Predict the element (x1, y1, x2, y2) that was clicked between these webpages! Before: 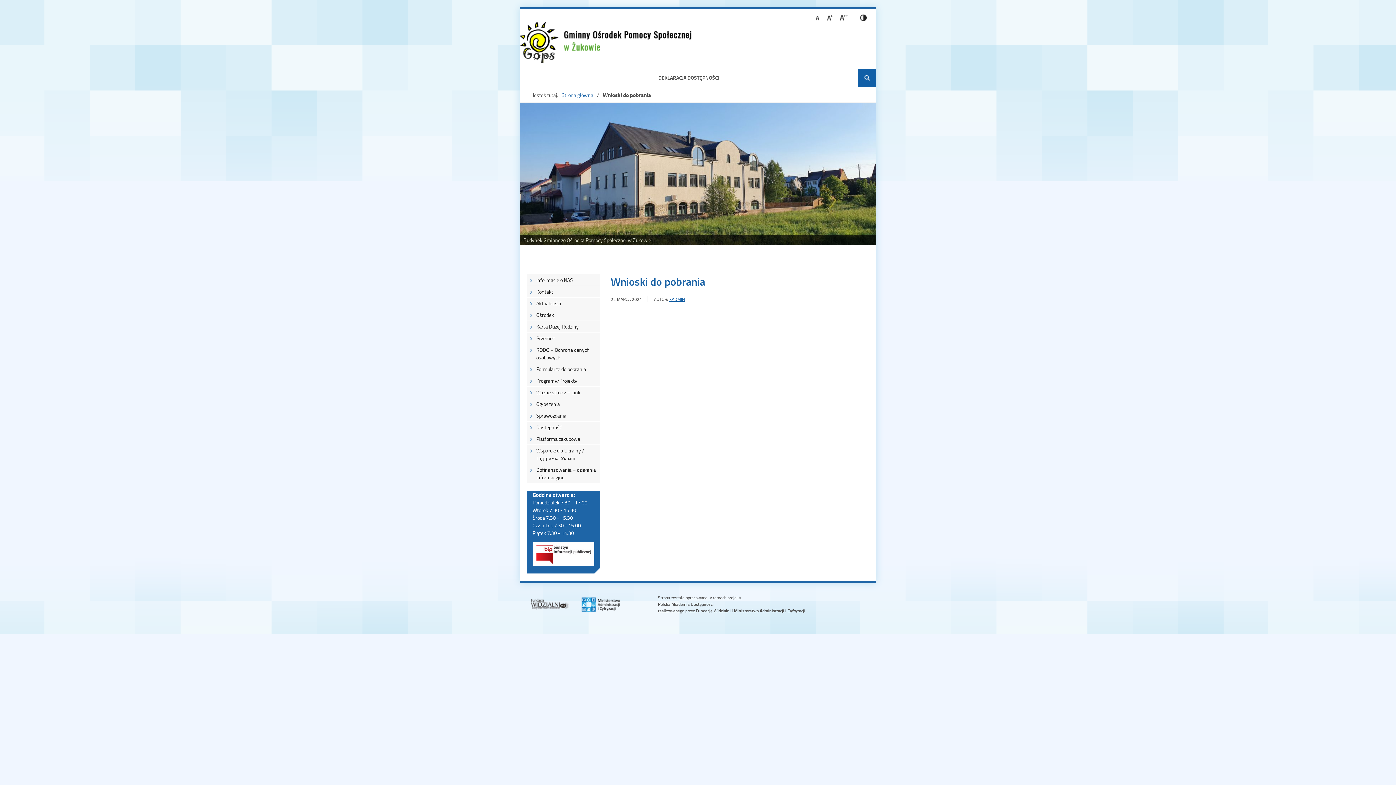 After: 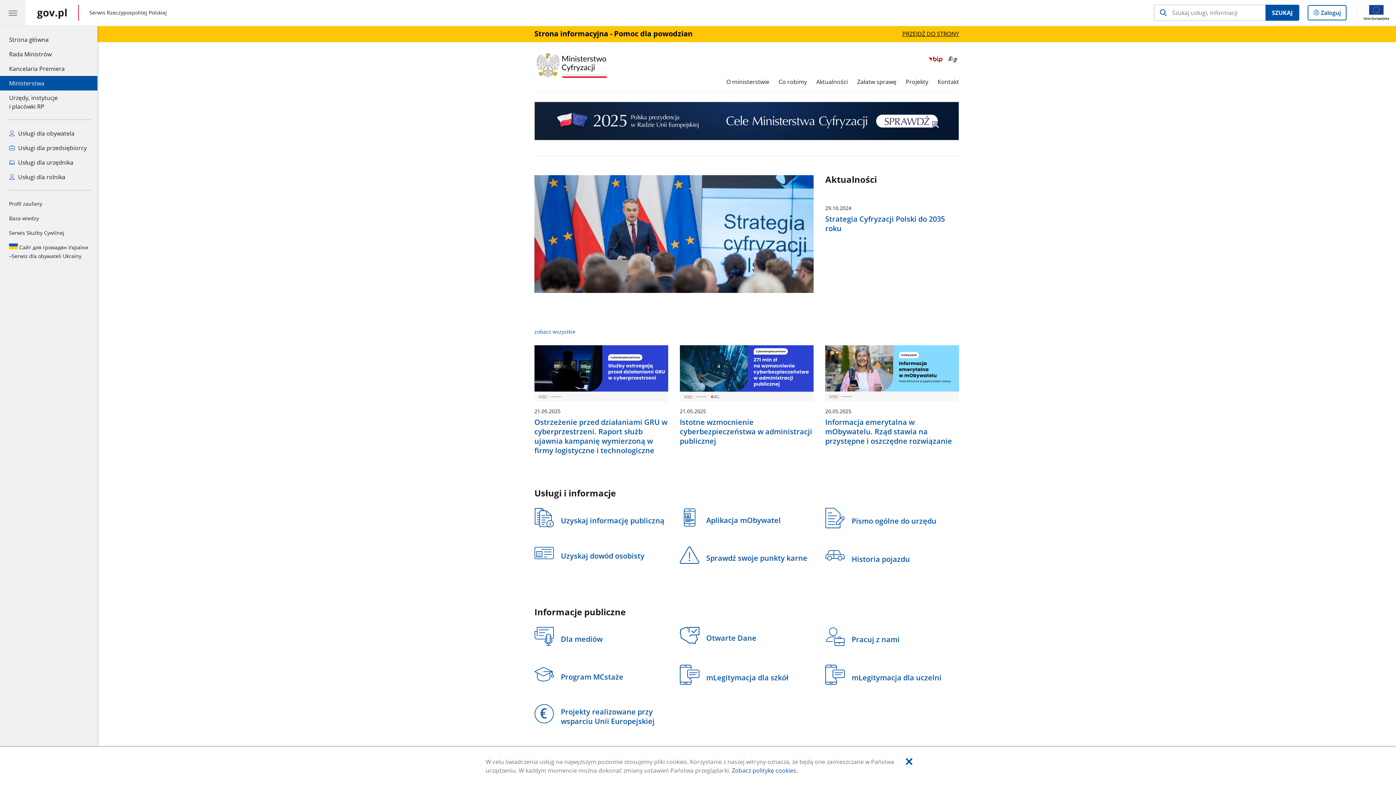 Action: bbox: (577, 592, 624, 619)